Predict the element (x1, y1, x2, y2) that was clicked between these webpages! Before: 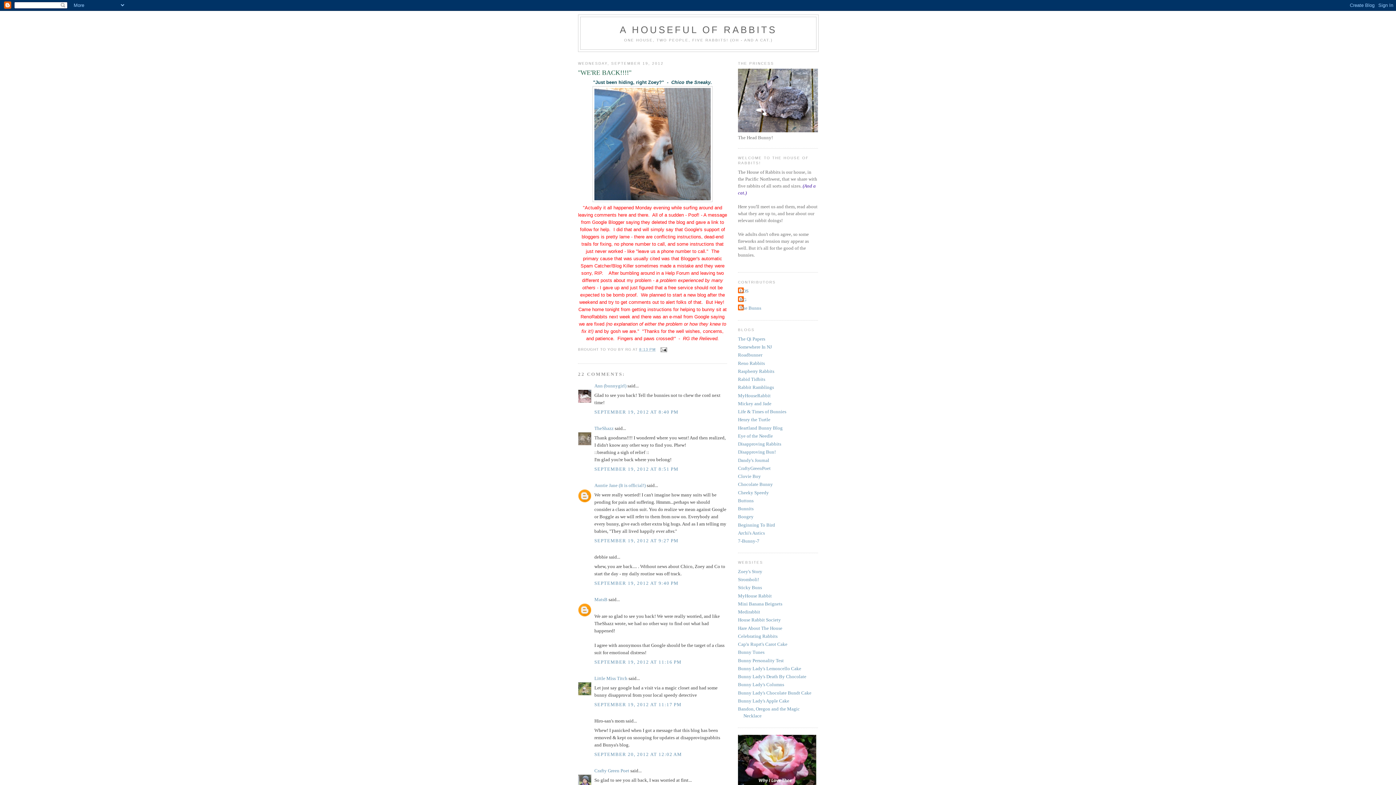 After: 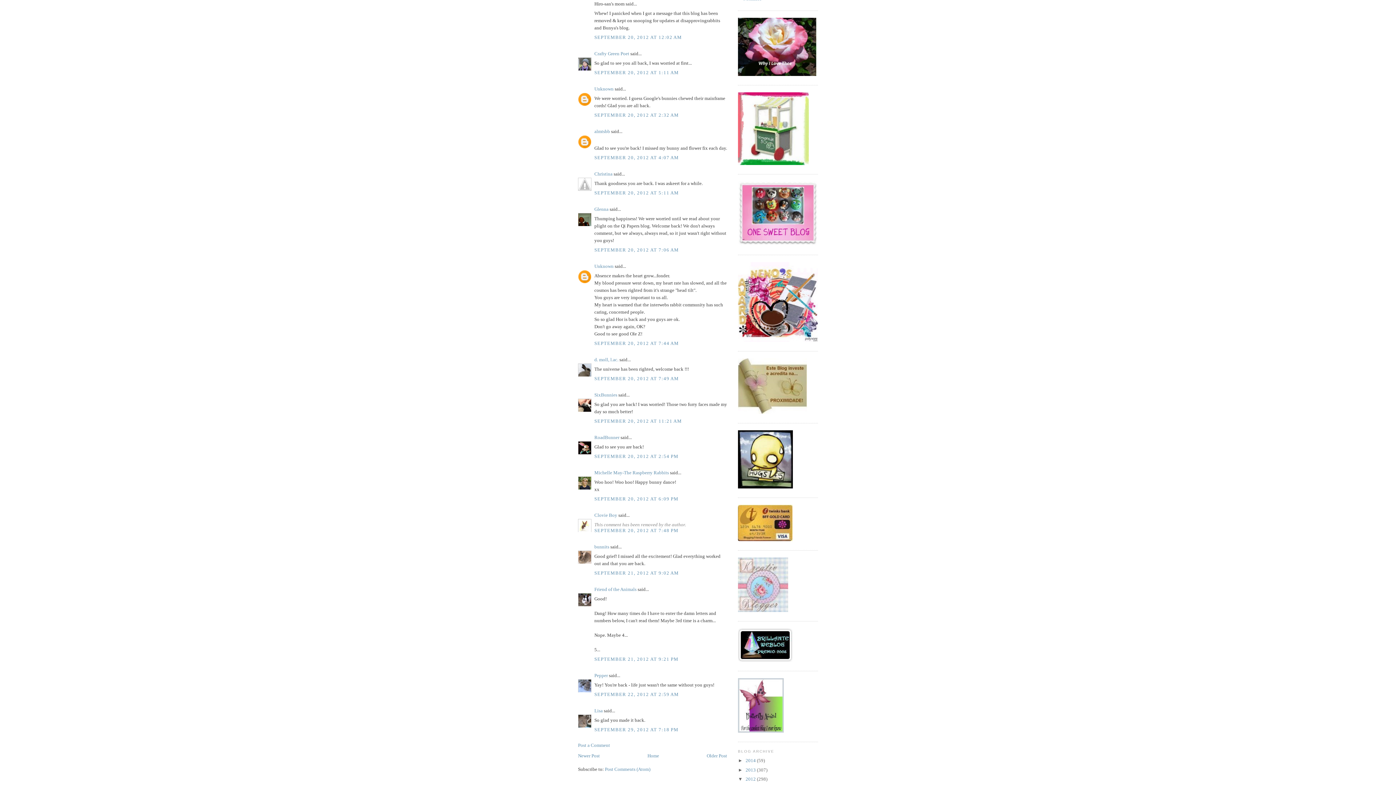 Action: bbox: (594, 751, 682, 757) label: SEPTEMBER 20, 2012 AT 12:02 AM